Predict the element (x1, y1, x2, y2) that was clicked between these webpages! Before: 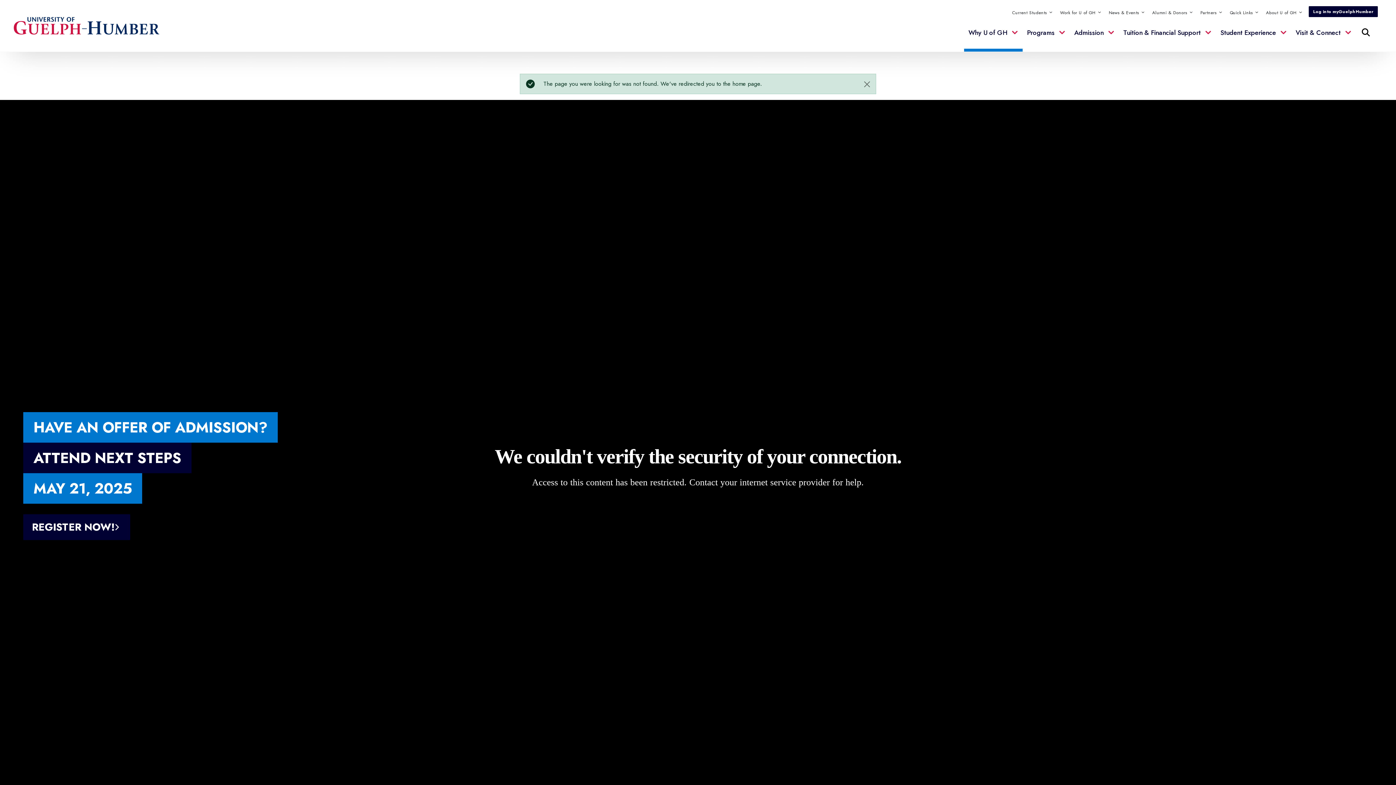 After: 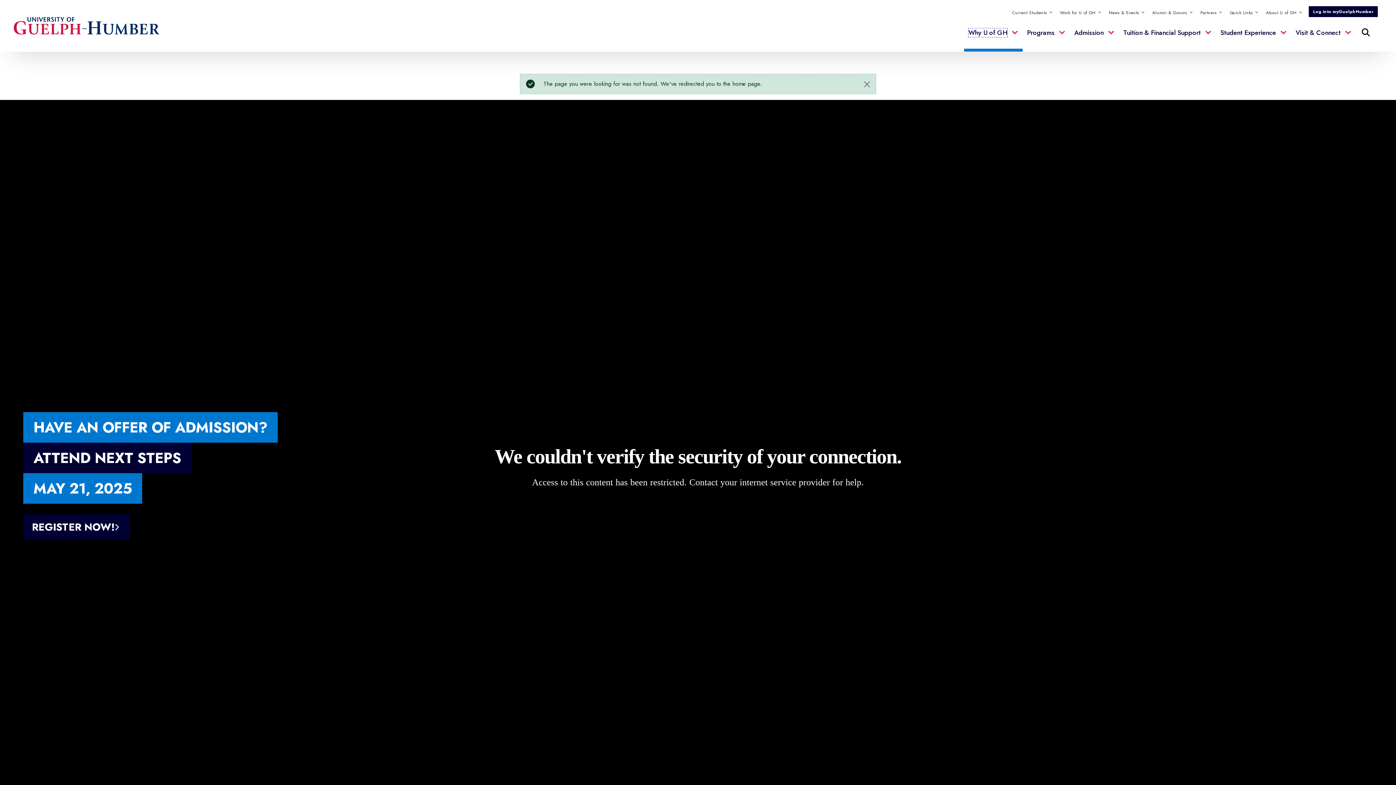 Action: bbox: (964, 22, 1022, 51) label: Why U of GH